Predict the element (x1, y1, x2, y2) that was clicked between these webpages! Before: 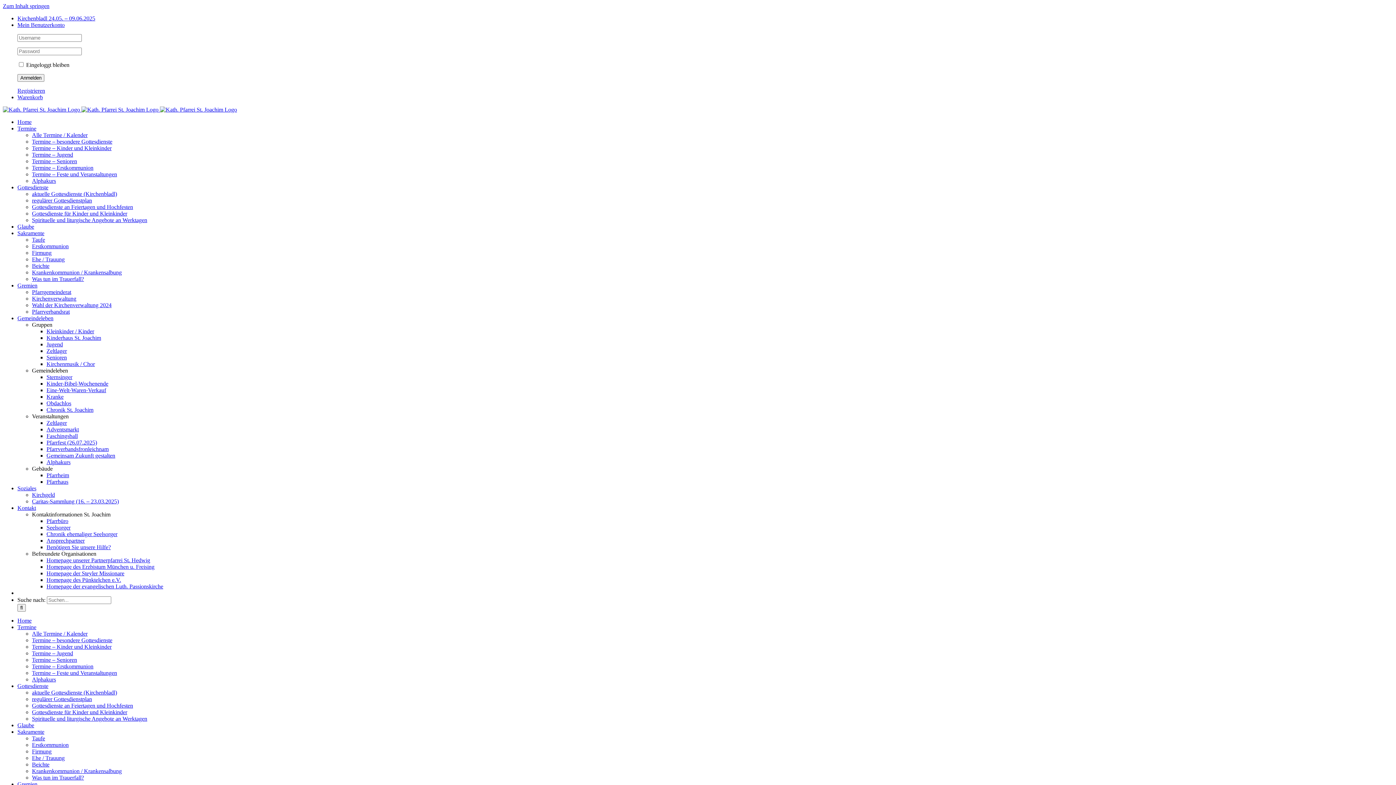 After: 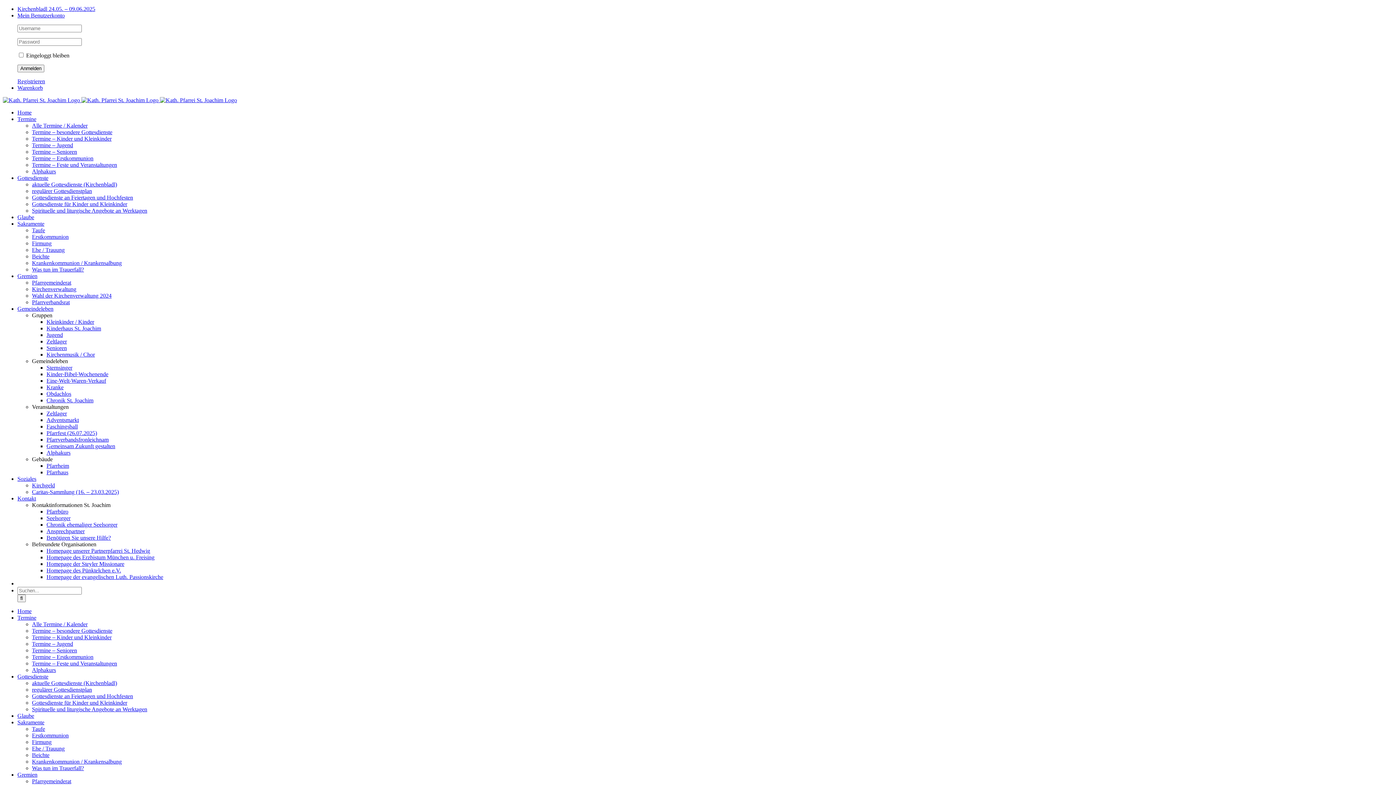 Action: label: Kinder-Bibel-Wochenende bbox: (46, 380, 108, 386)